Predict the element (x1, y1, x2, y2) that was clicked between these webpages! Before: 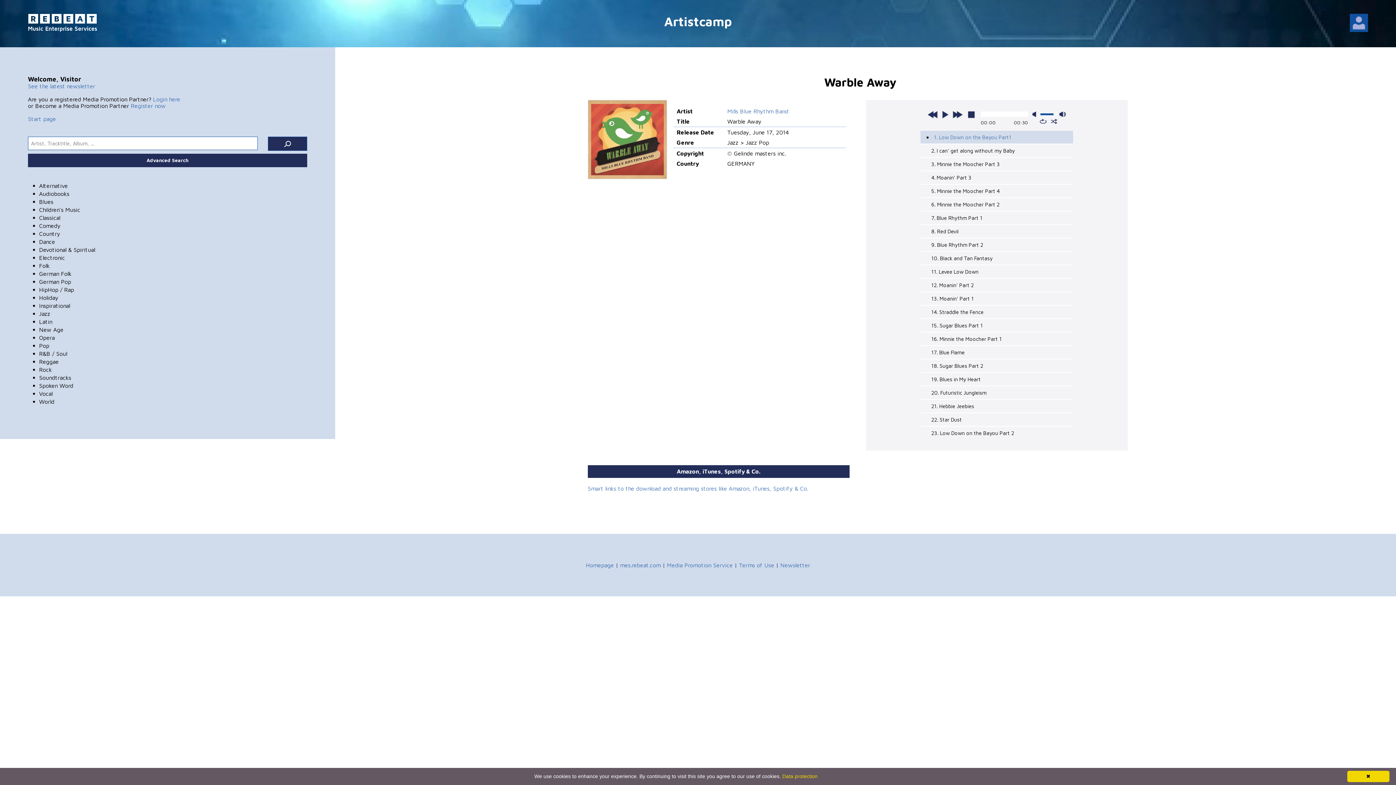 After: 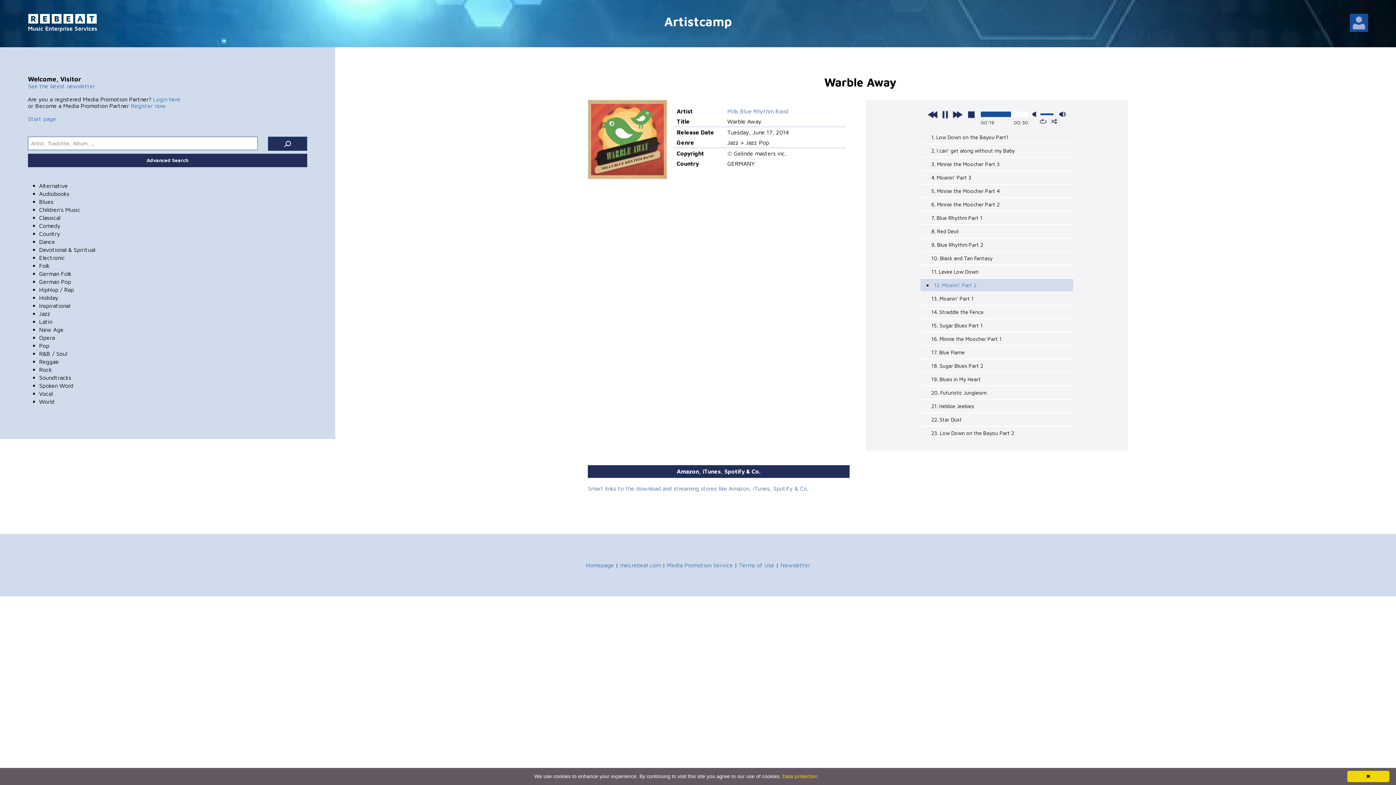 Action: label: 12. Moanin' Part 2 bbox: (931, 282, 974, 288)